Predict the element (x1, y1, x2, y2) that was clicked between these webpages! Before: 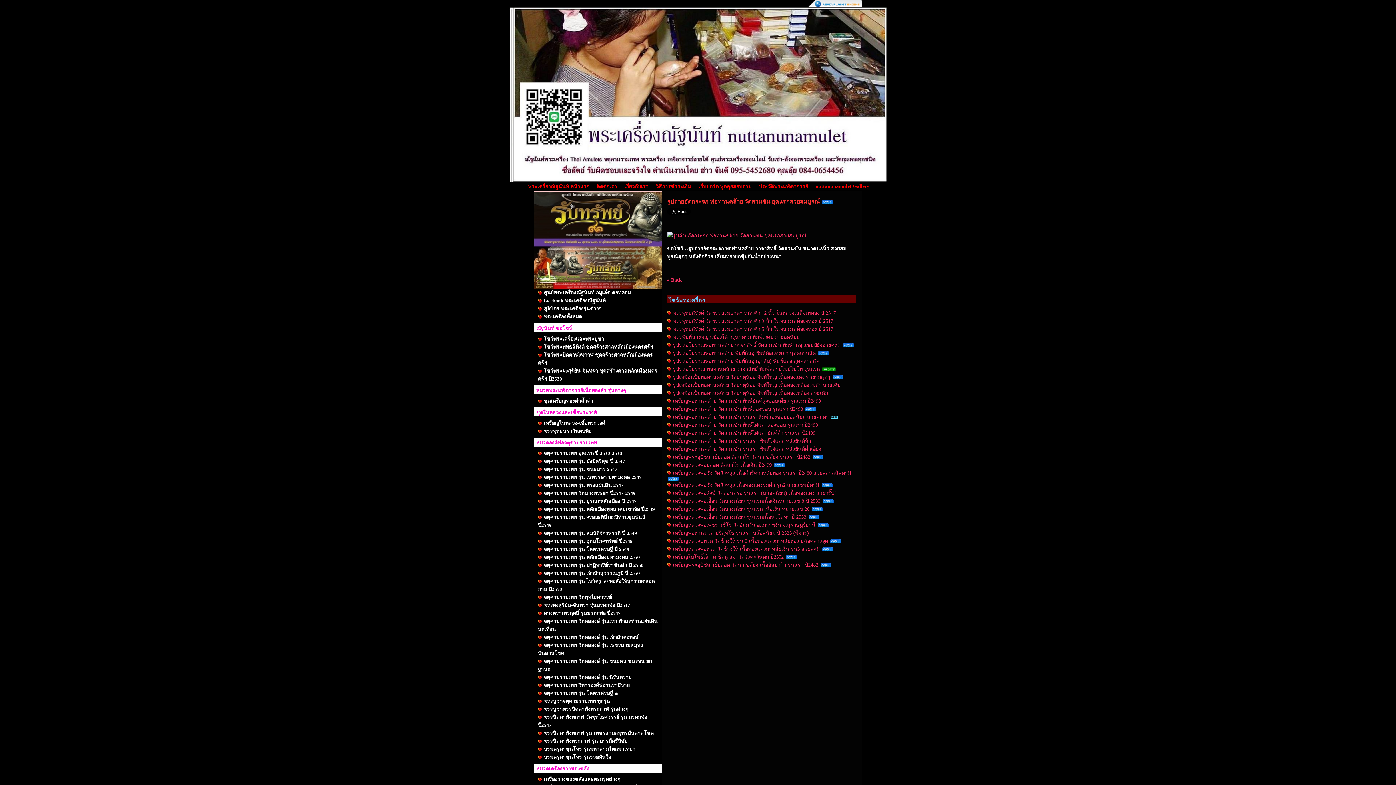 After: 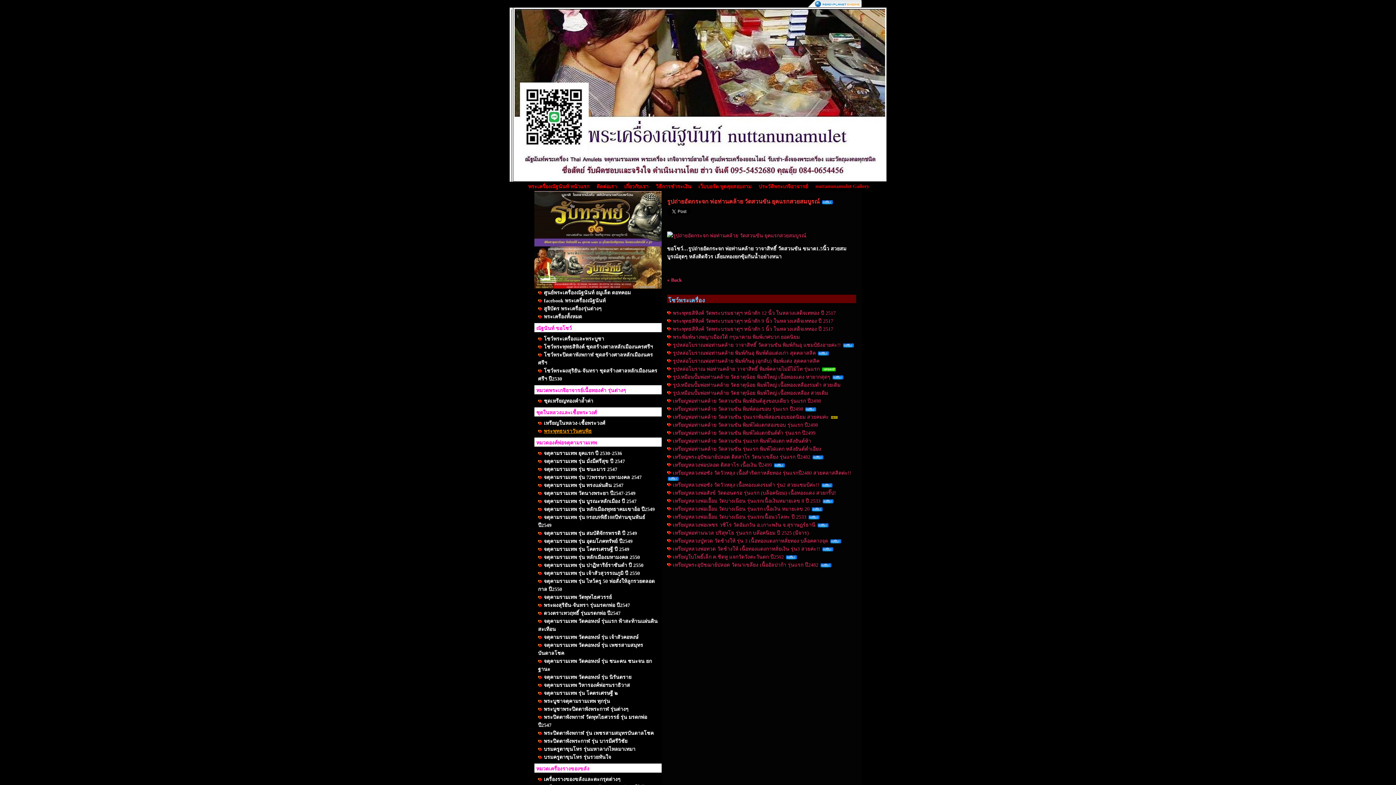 Action: label: พระพุทธนราวันตบพิธ bbox: (544, 428, 592, 434)